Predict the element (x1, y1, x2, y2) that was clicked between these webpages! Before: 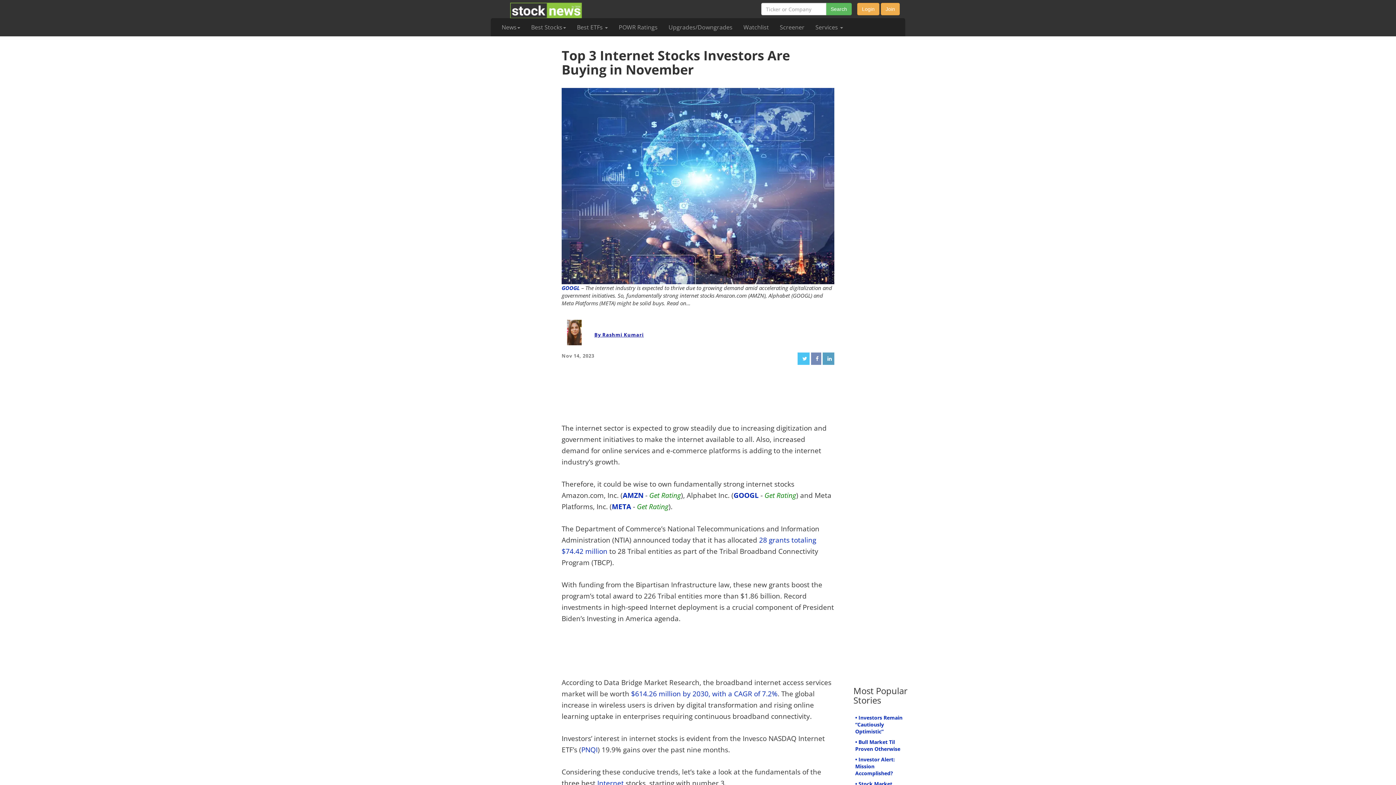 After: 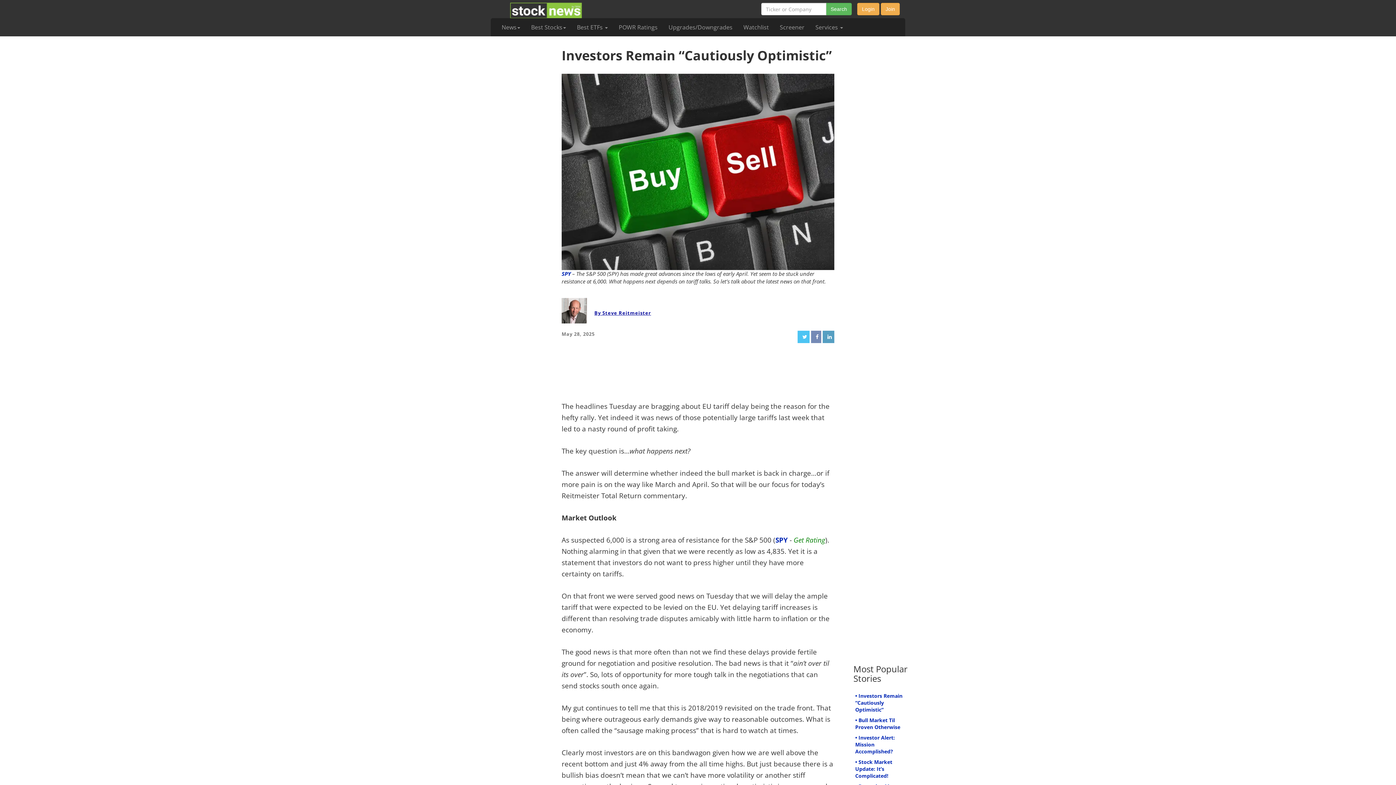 Action: label: • Investors Remain “Cautiously Optimistic” bbox: (855, 714, 902, 735)